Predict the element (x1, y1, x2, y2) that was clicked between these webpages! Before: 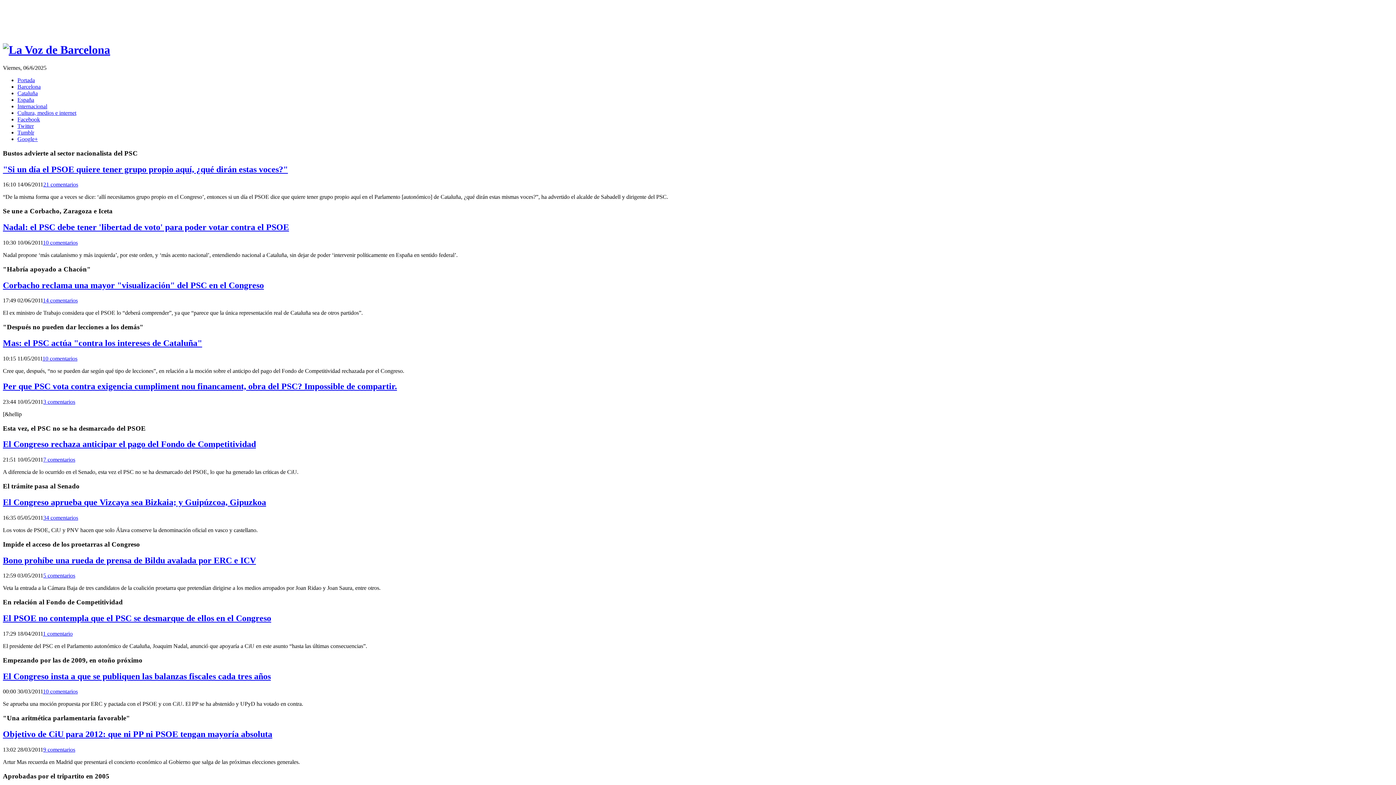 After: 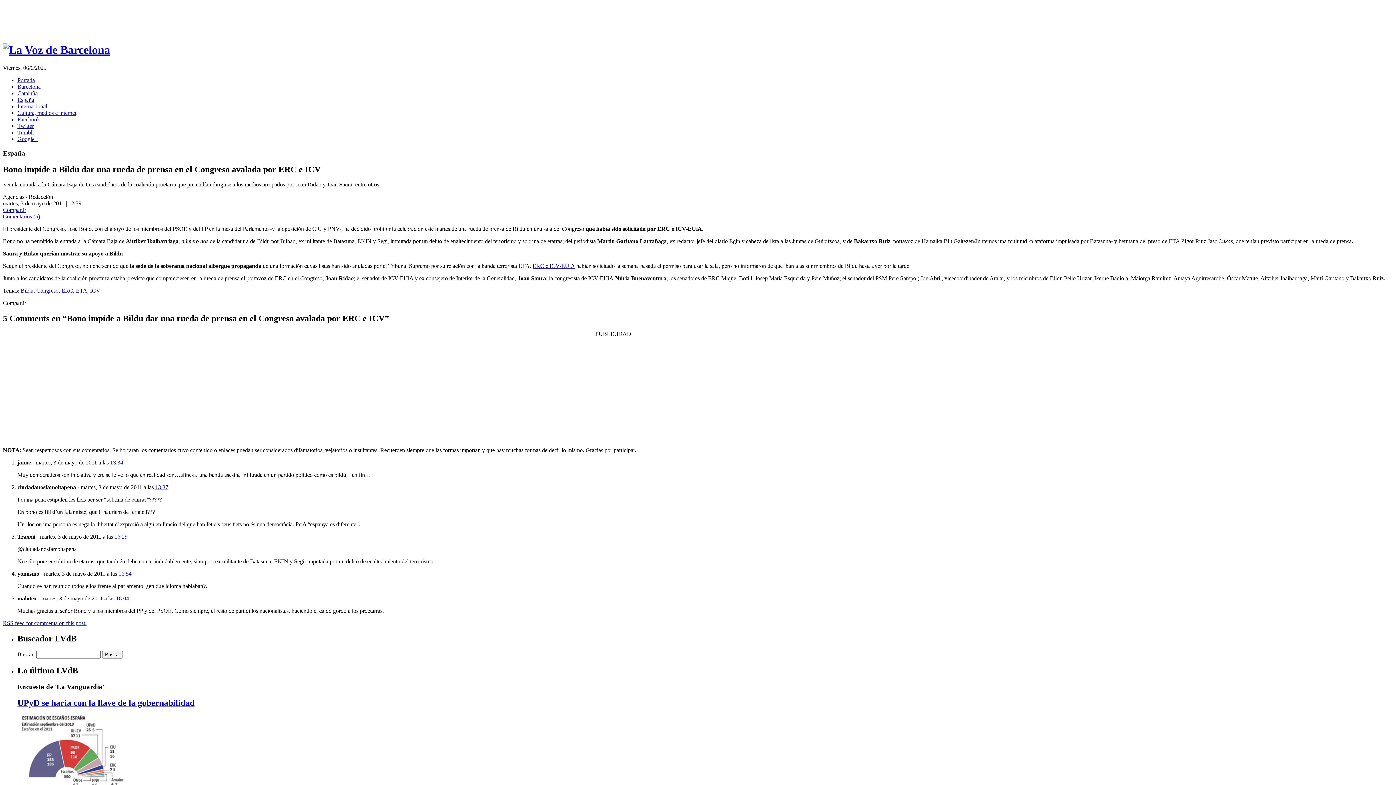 Action: bbox: (2, 774, 256, 783) label: Bono prohíbe una rueda de prensa de Bildu avalada por ERC e ICV